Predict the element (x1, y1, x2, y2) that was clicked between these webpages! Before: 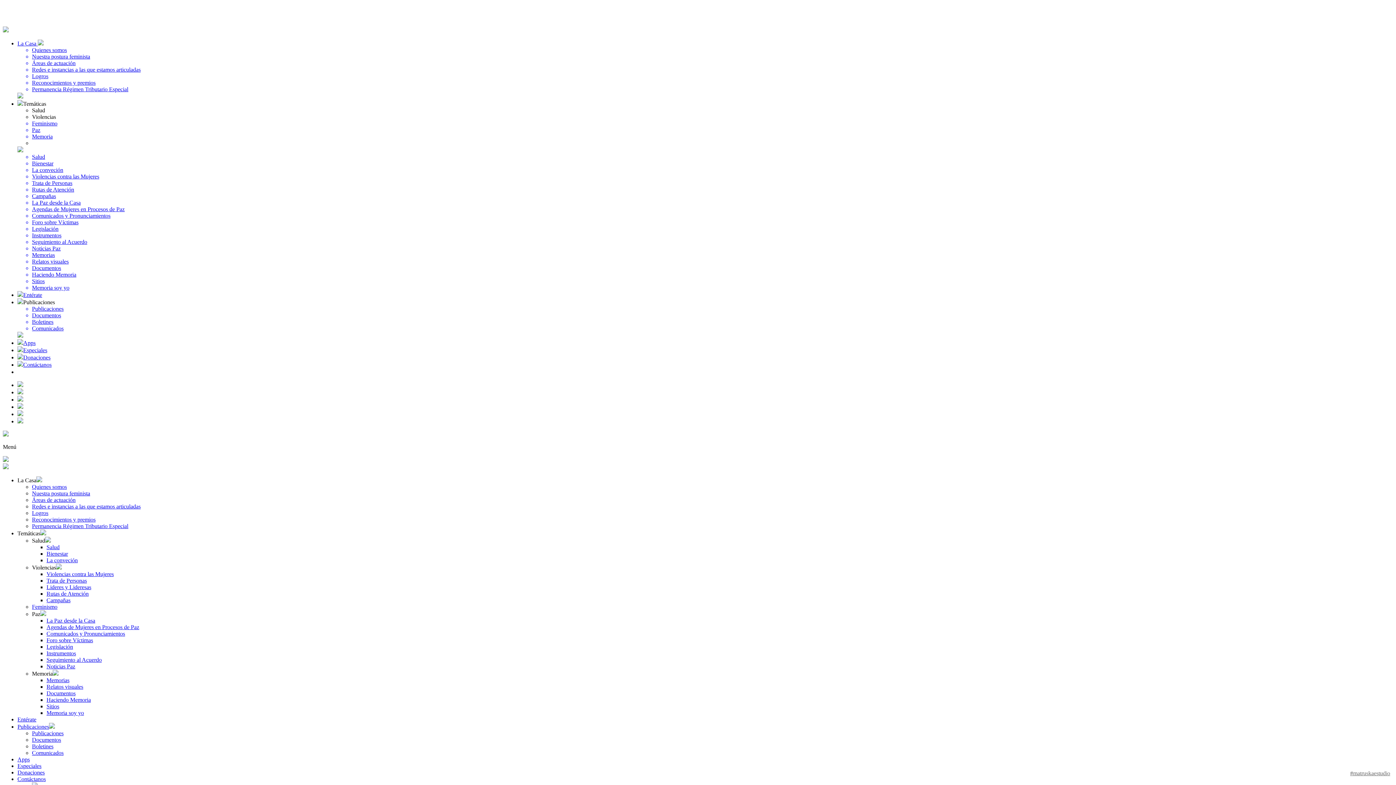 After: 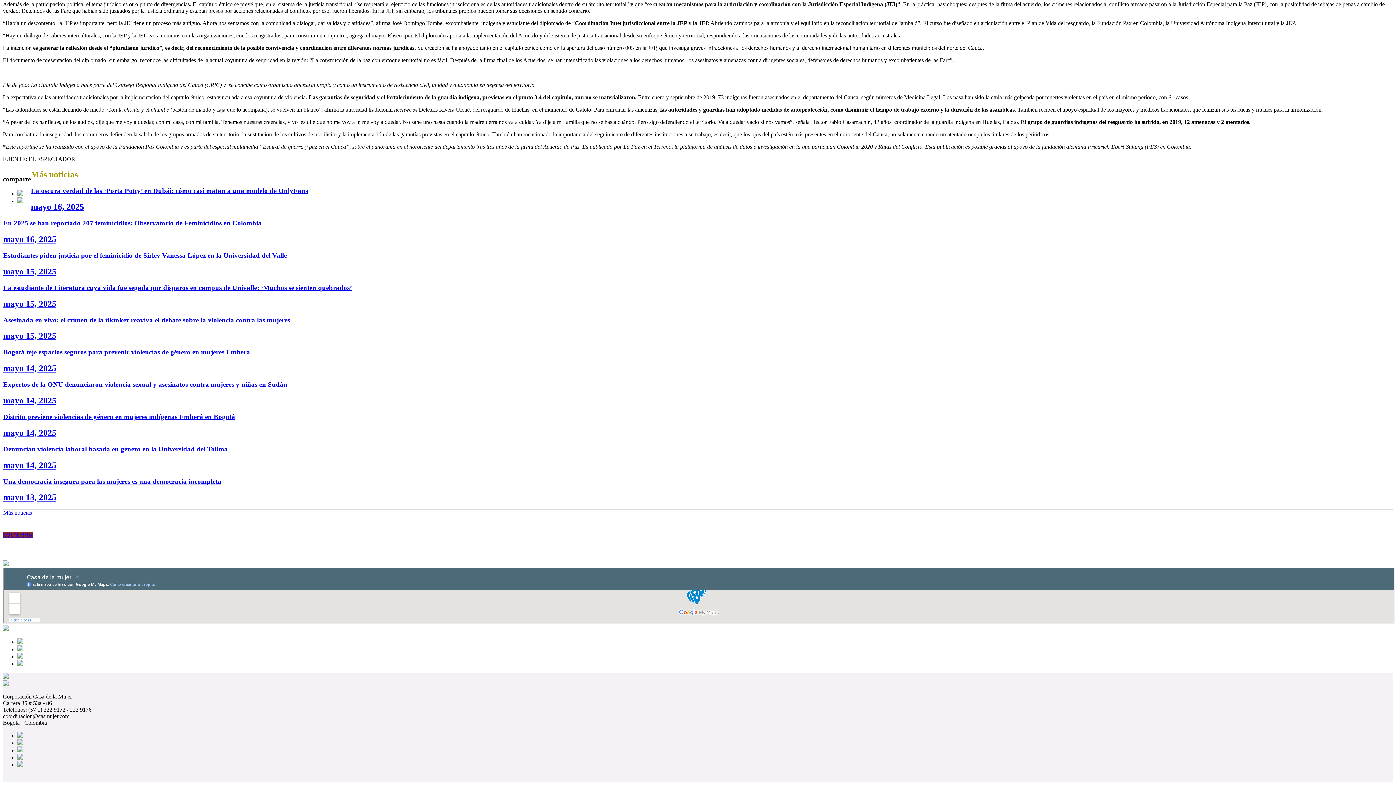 Action: bbox: (17, 776, 45, 782) label: Contáctanos